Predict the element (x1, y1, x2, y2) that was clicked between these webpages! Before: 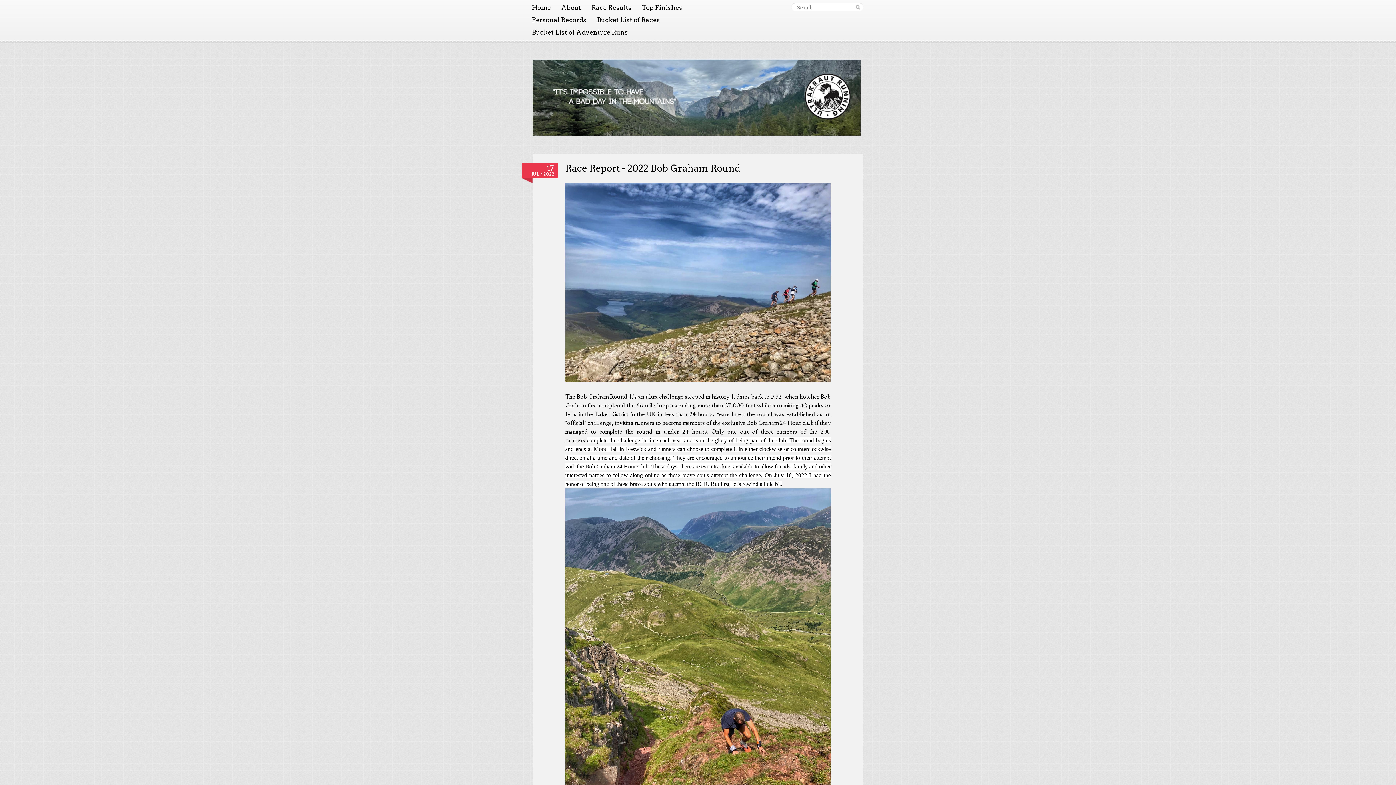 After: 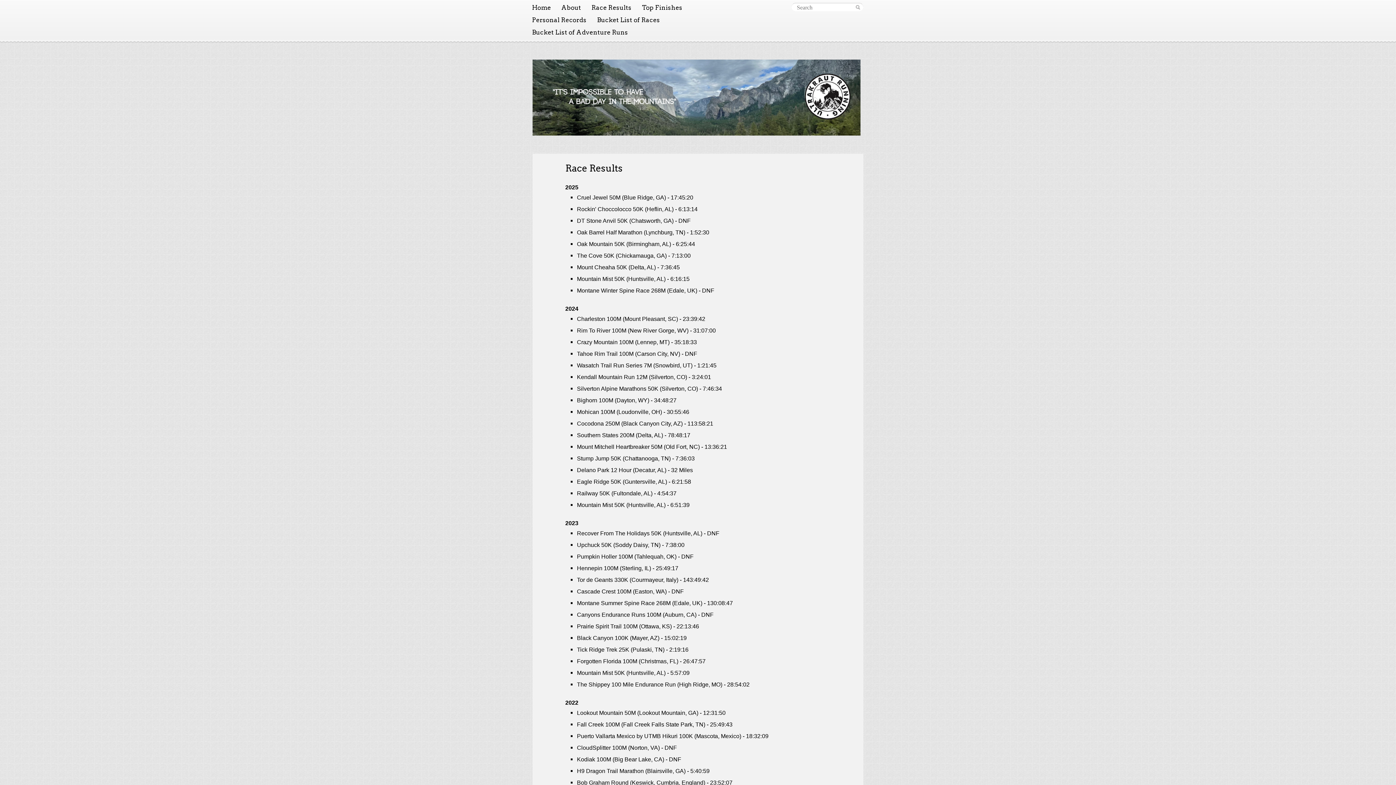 Action: bbox: (586, 1, 636, 13) label: Race Results